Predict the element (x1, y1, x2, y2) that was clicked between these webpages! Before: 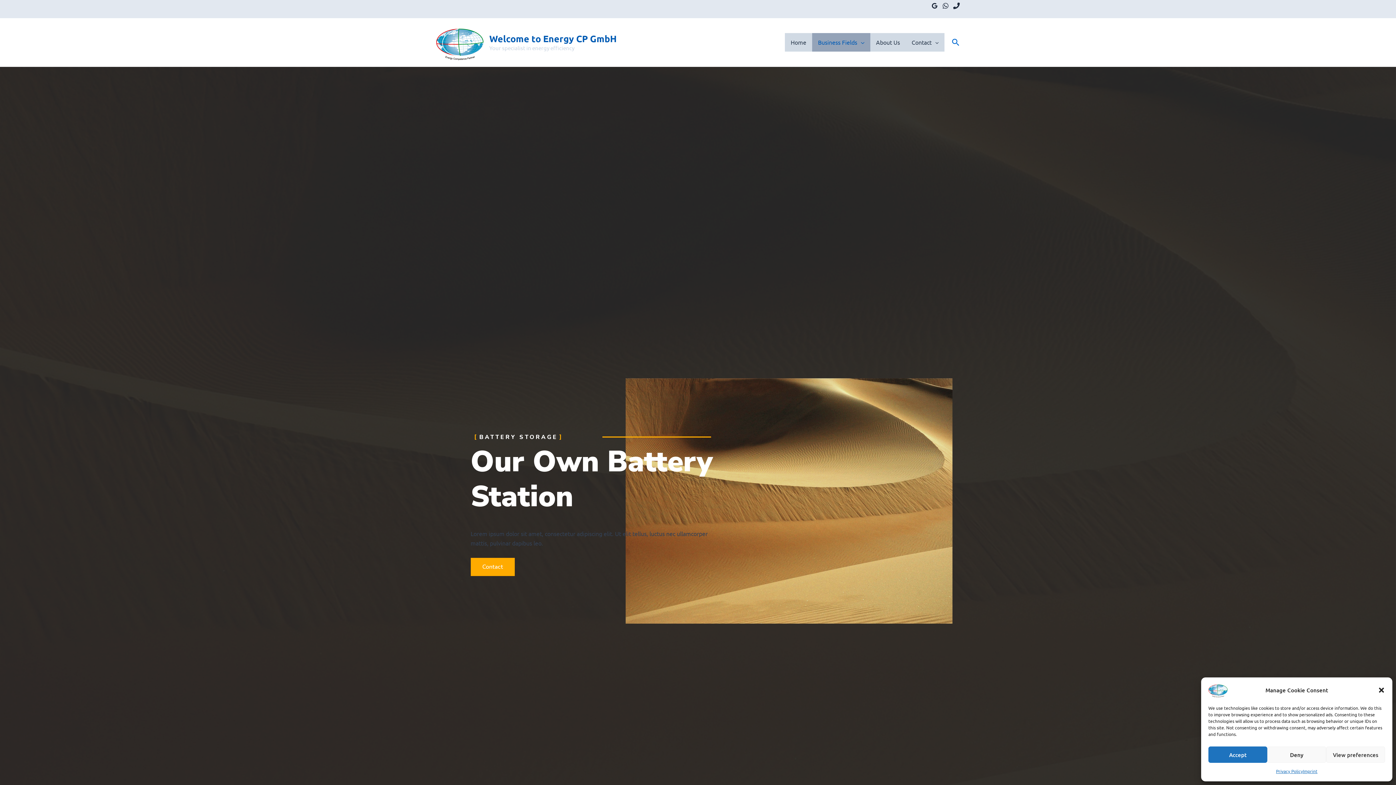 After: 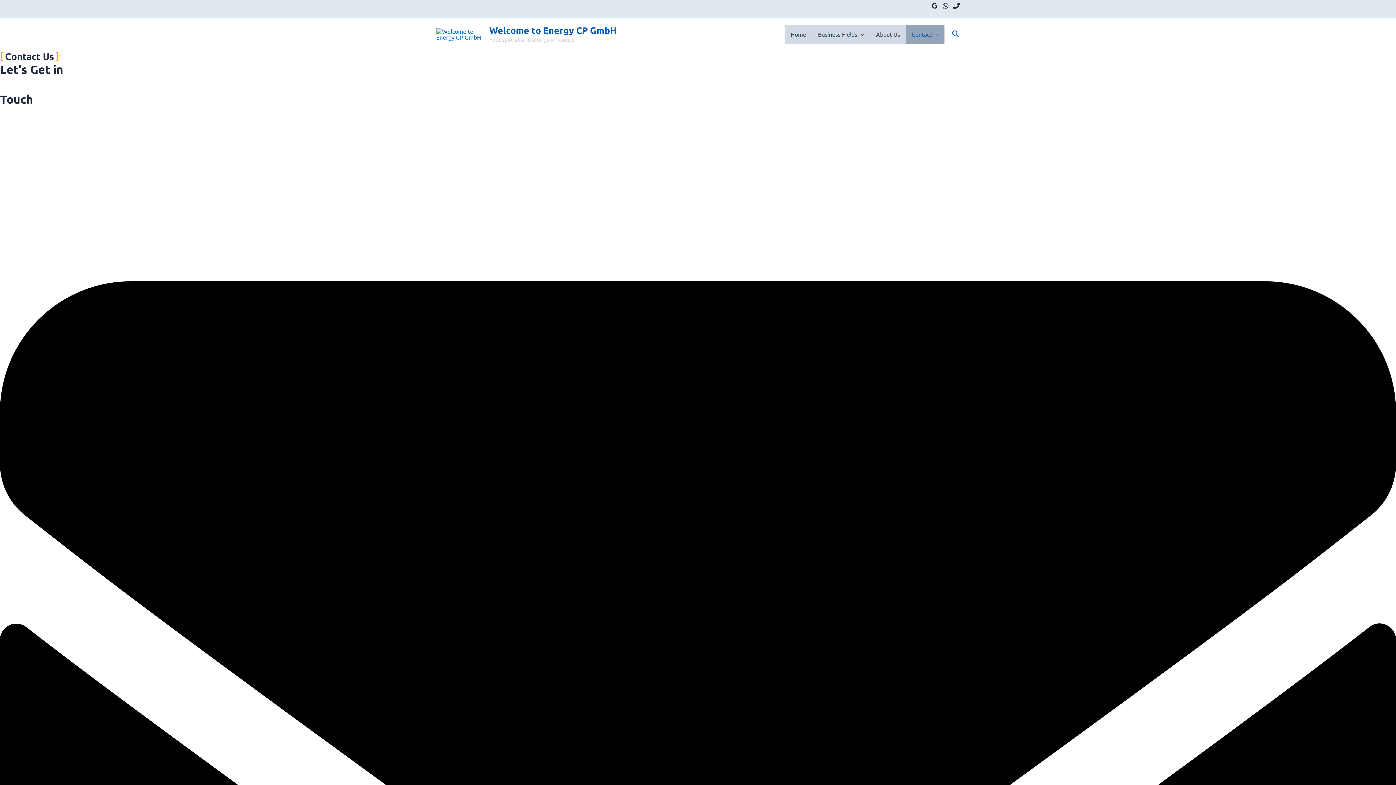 Action: bbox: (470, 558, 514, 576) label: Contact